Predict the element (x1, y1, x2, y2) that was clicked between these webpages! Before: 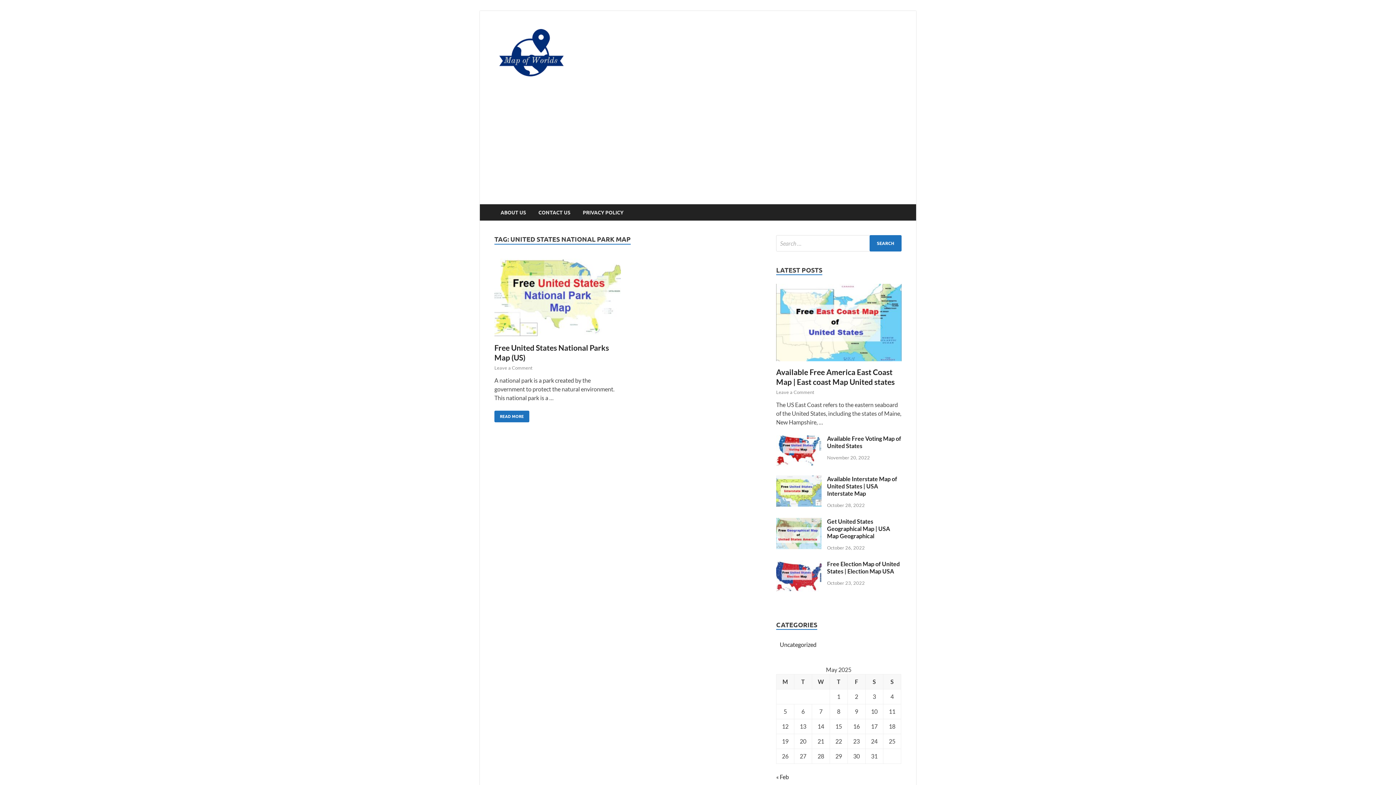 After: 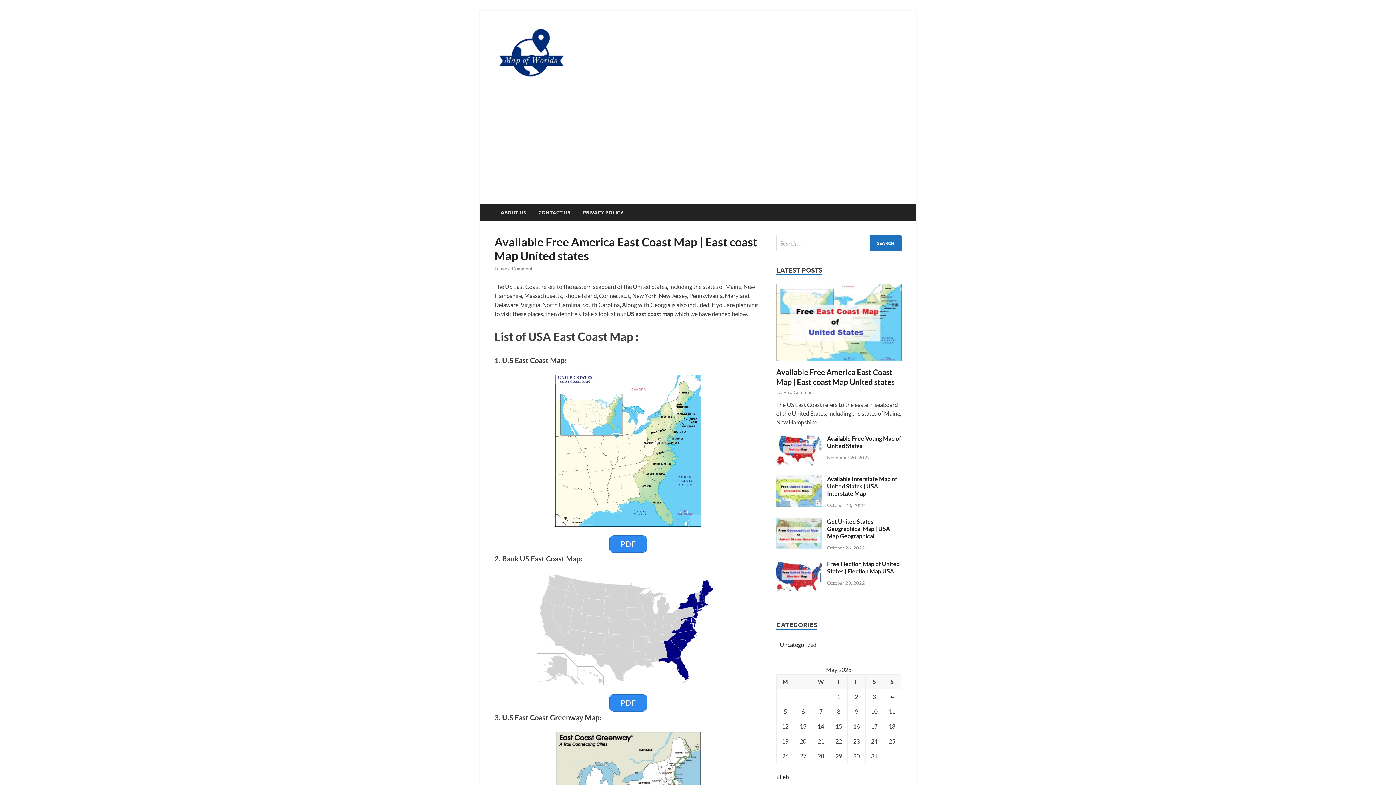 Action: bbox: (776, 284, 901, 291)